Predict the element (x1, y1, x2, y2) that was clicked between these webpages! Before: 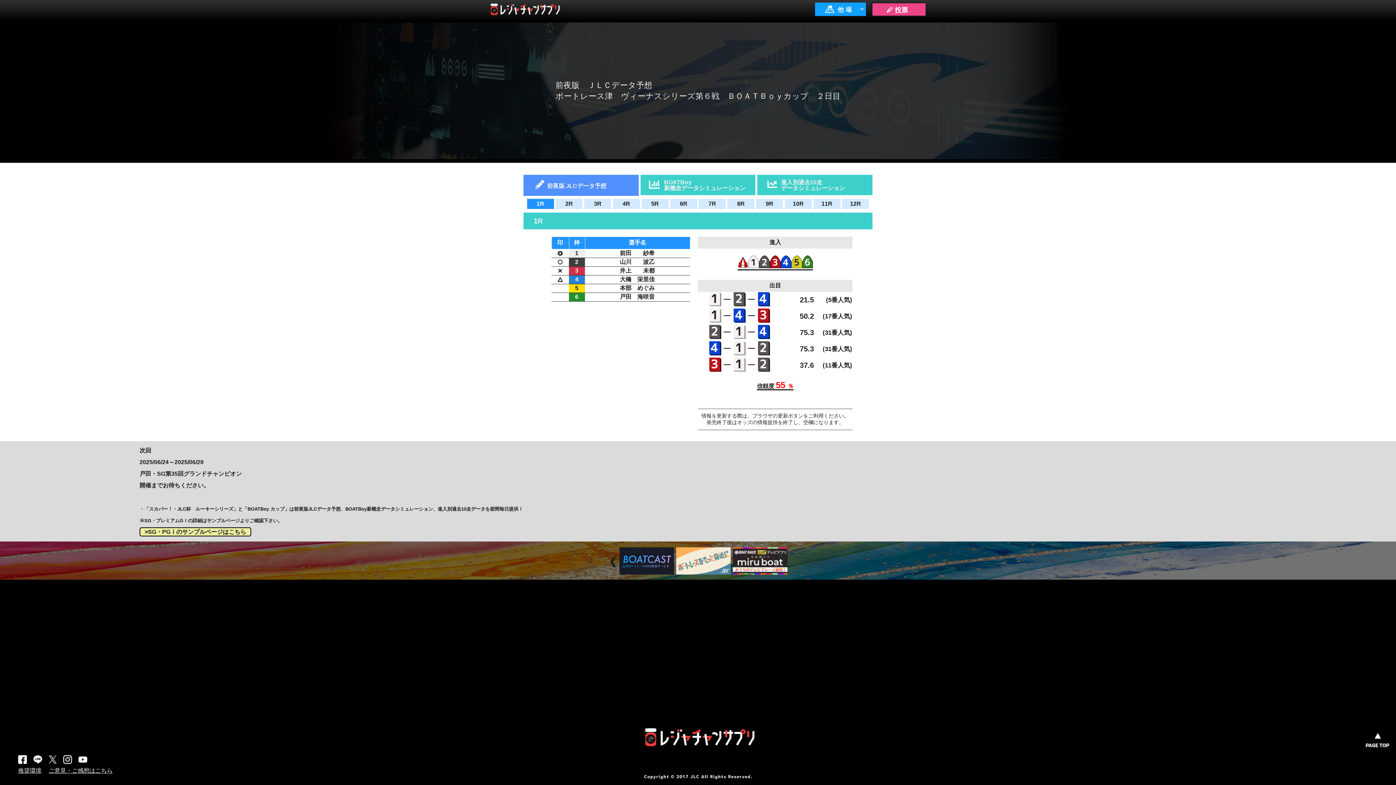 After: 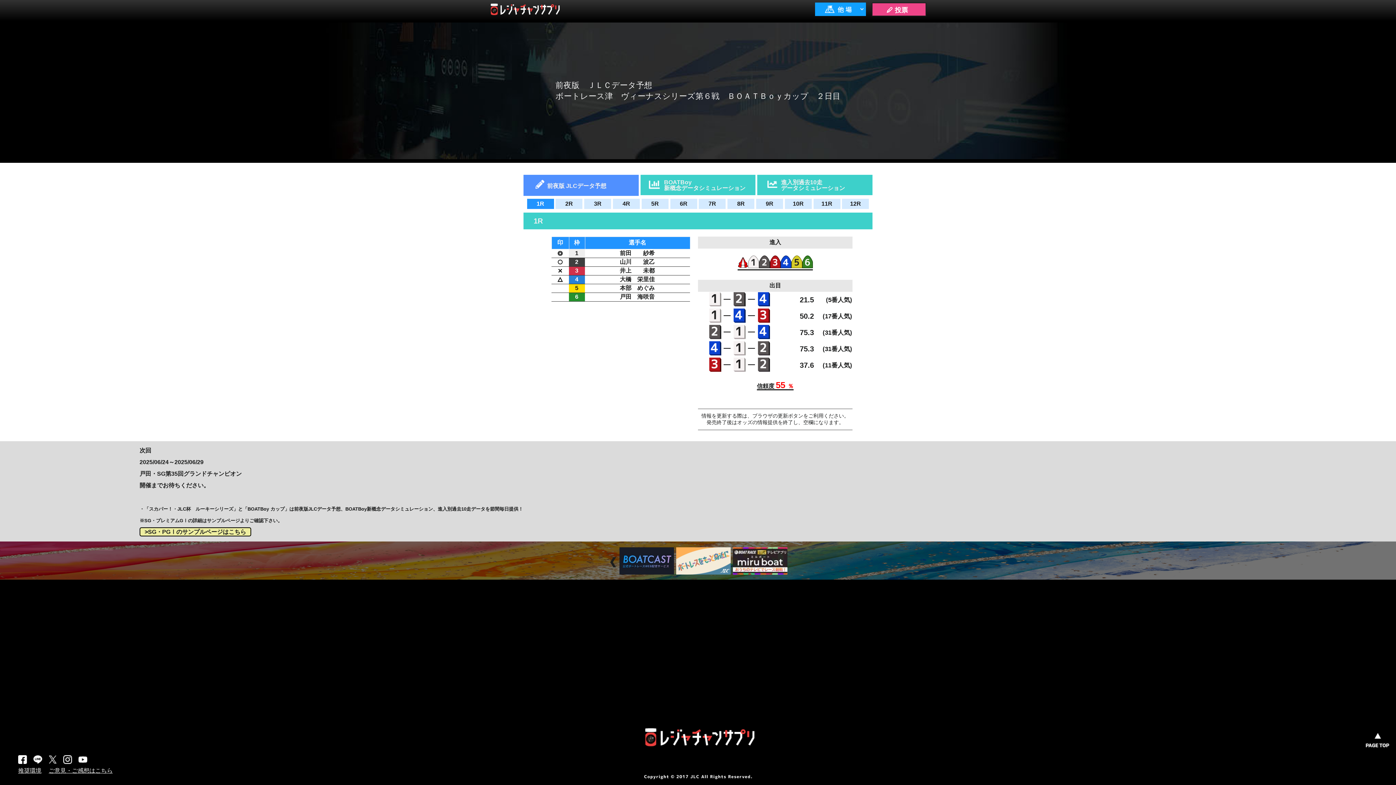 Action: bbox: (645, 741, 754, 748)